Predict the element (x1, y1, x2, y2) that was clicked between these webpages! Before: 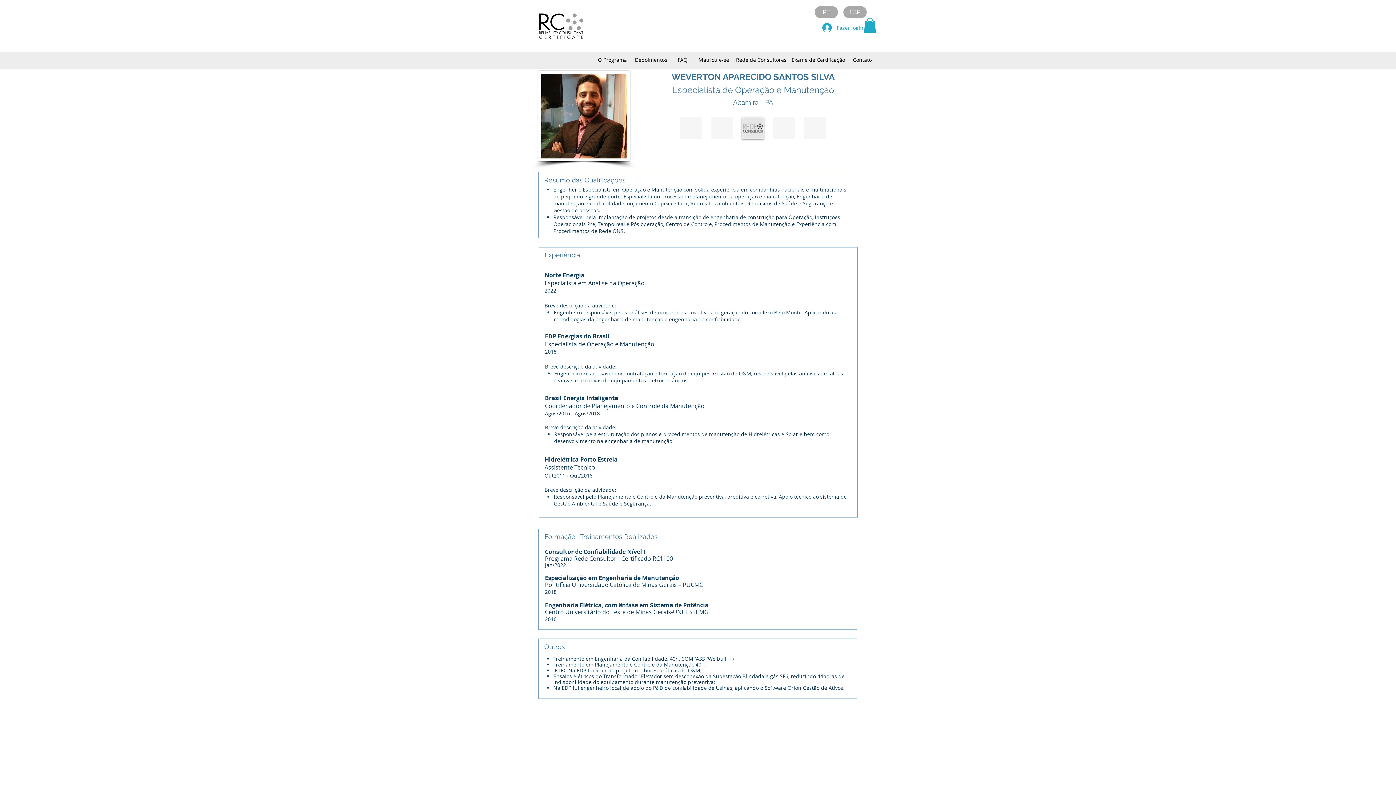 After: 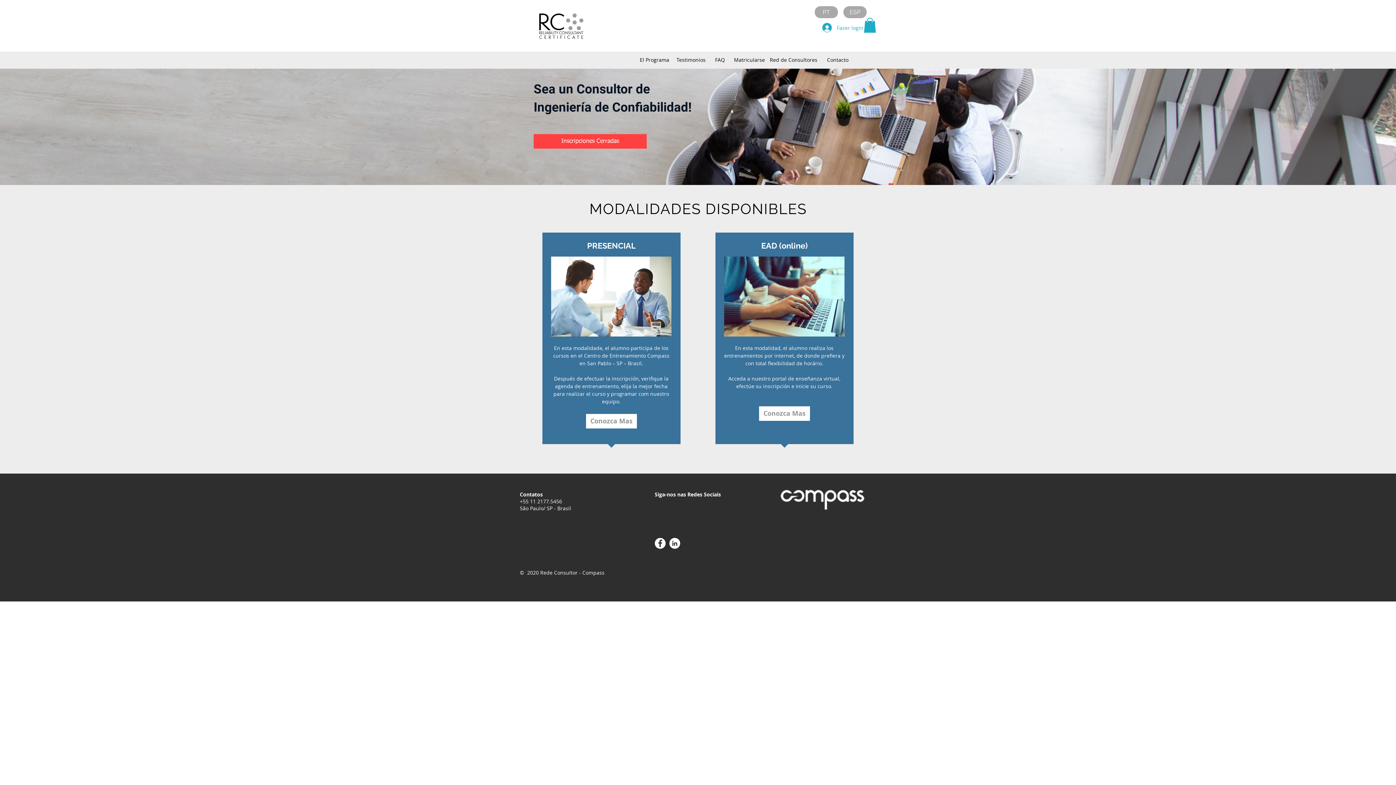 Action: label: ESP bbox: (843, 6, 866, 18)